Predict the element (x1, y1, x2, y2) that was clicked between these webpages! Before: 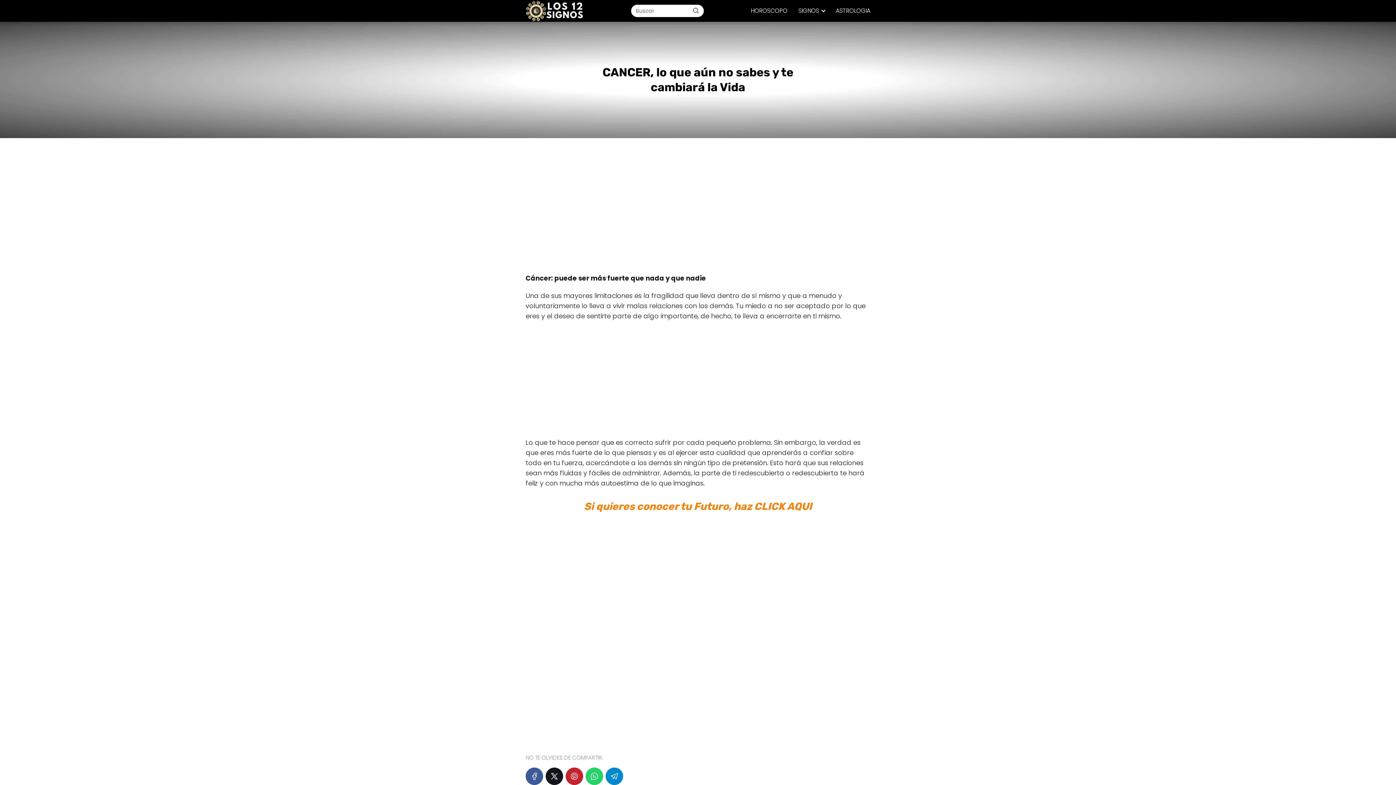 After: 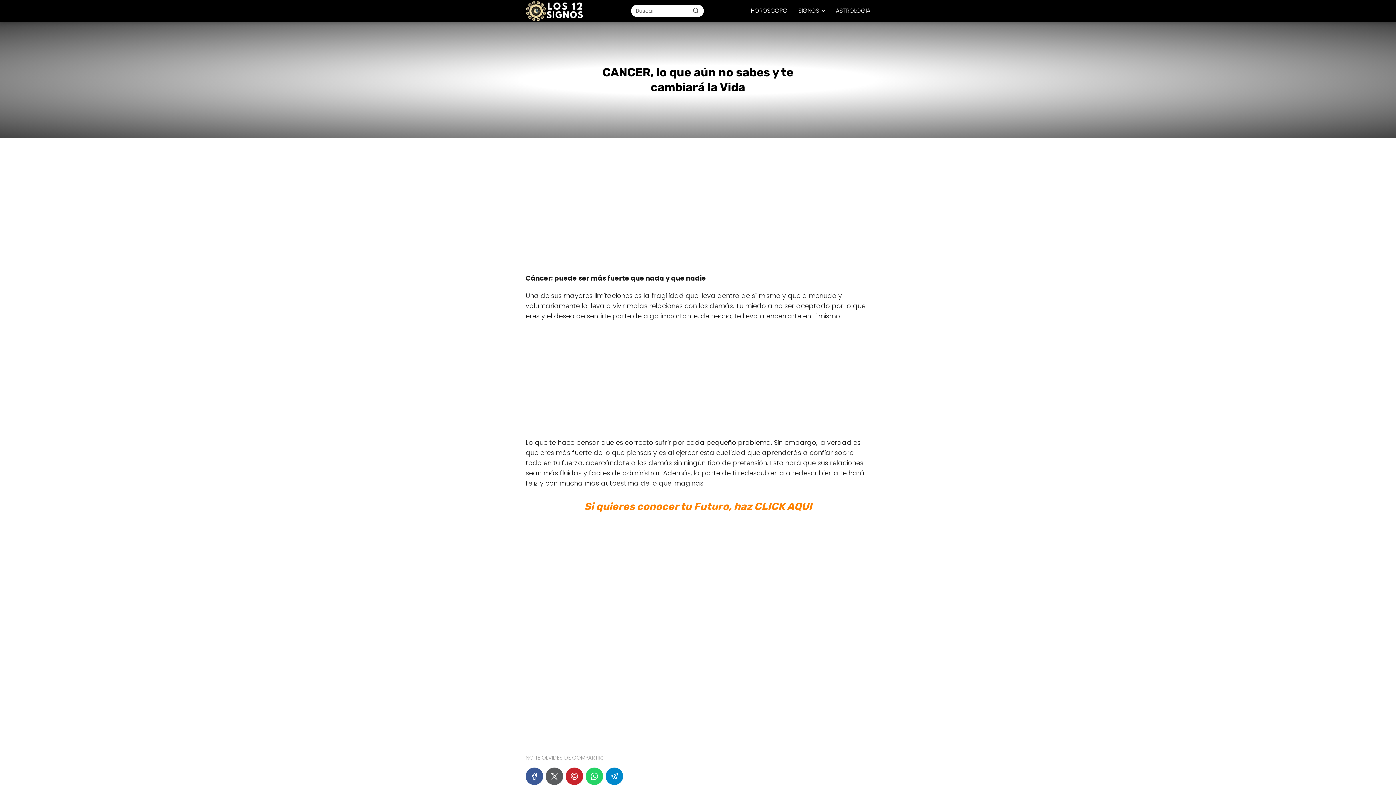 Action: bbox: (545, 768, 563, 785)